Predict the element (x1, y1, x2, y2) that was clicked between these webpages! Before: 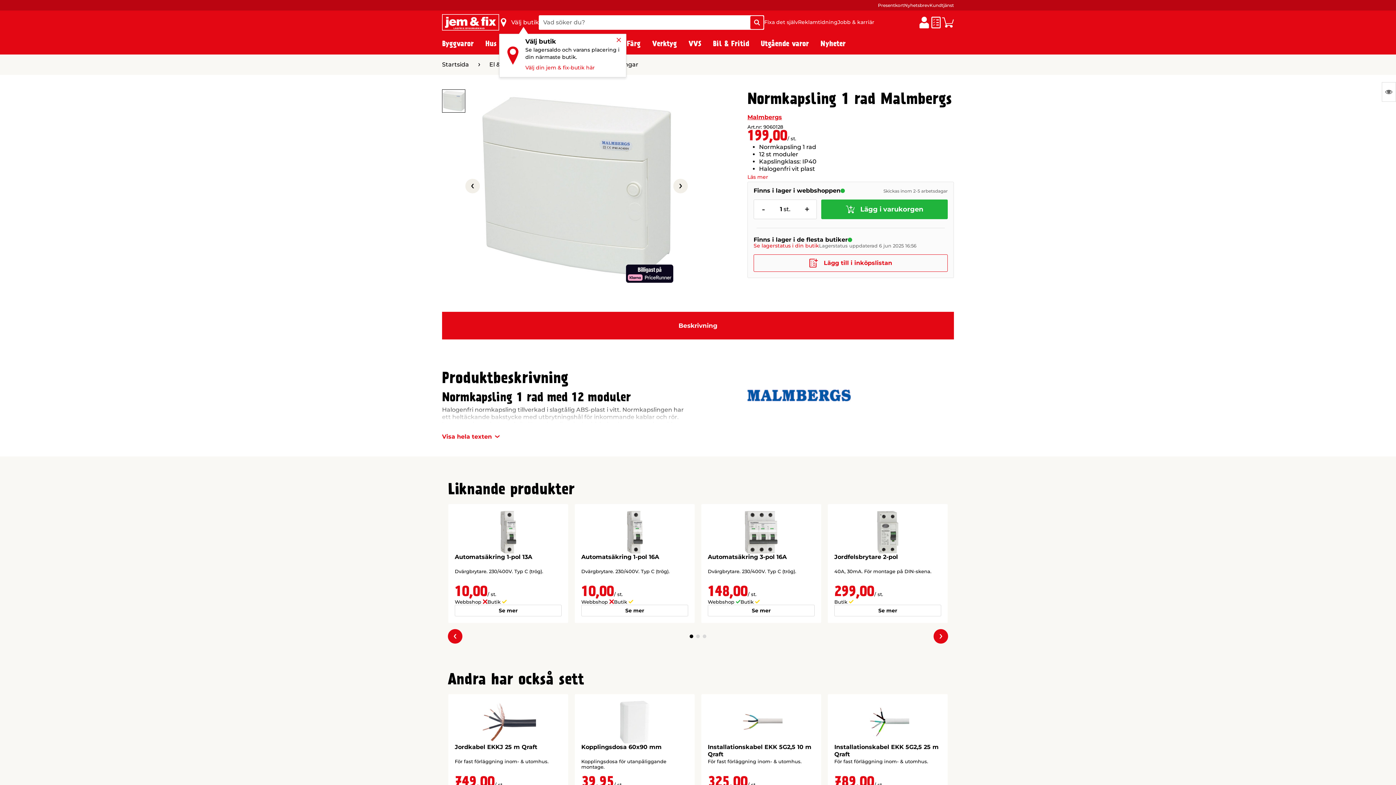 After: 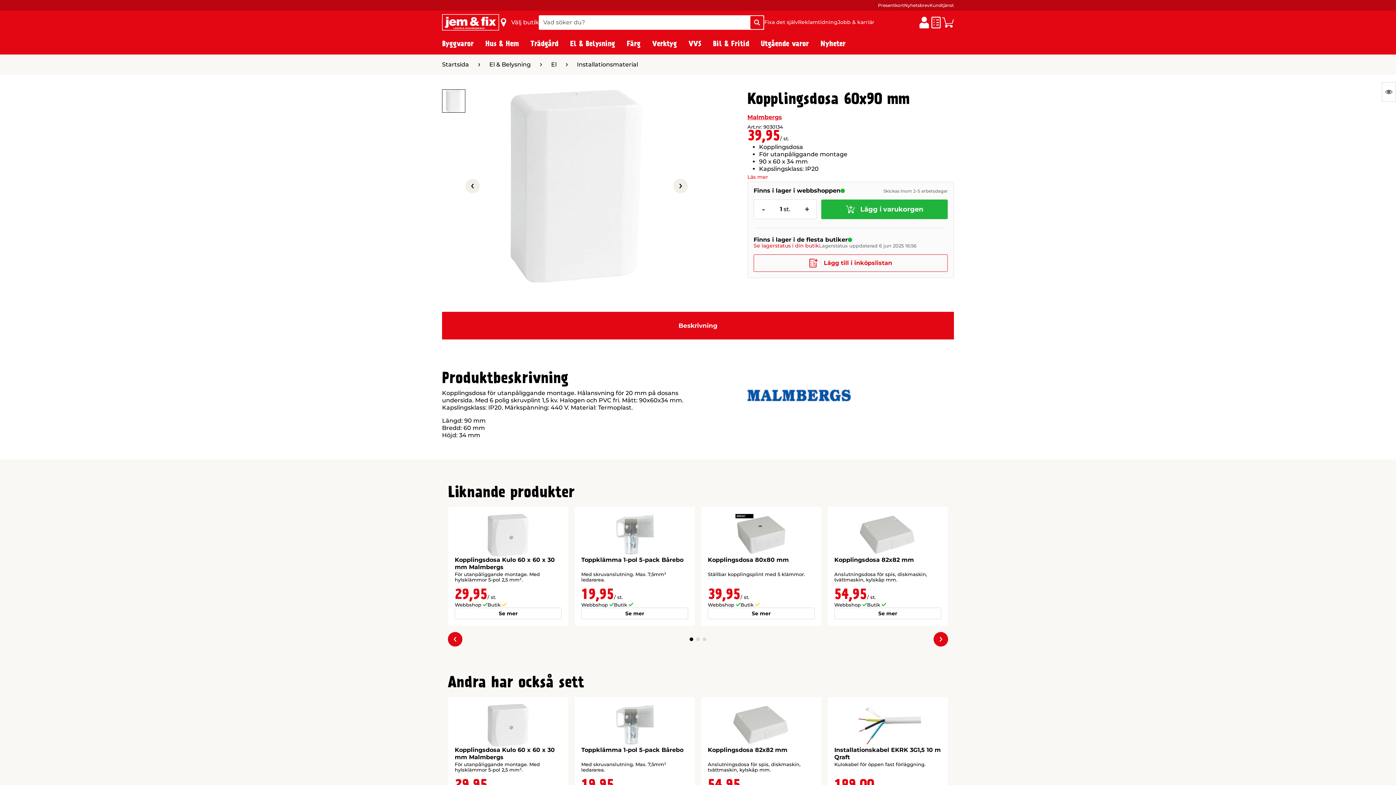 Action: label: Kopplingsdosa 60x90 mm
Kopplingsdosa för utanpåliggande montage.
39,95
/ st.
Webbshop 
Butik   
Se mer bbox: (574, 694, 694, 813)